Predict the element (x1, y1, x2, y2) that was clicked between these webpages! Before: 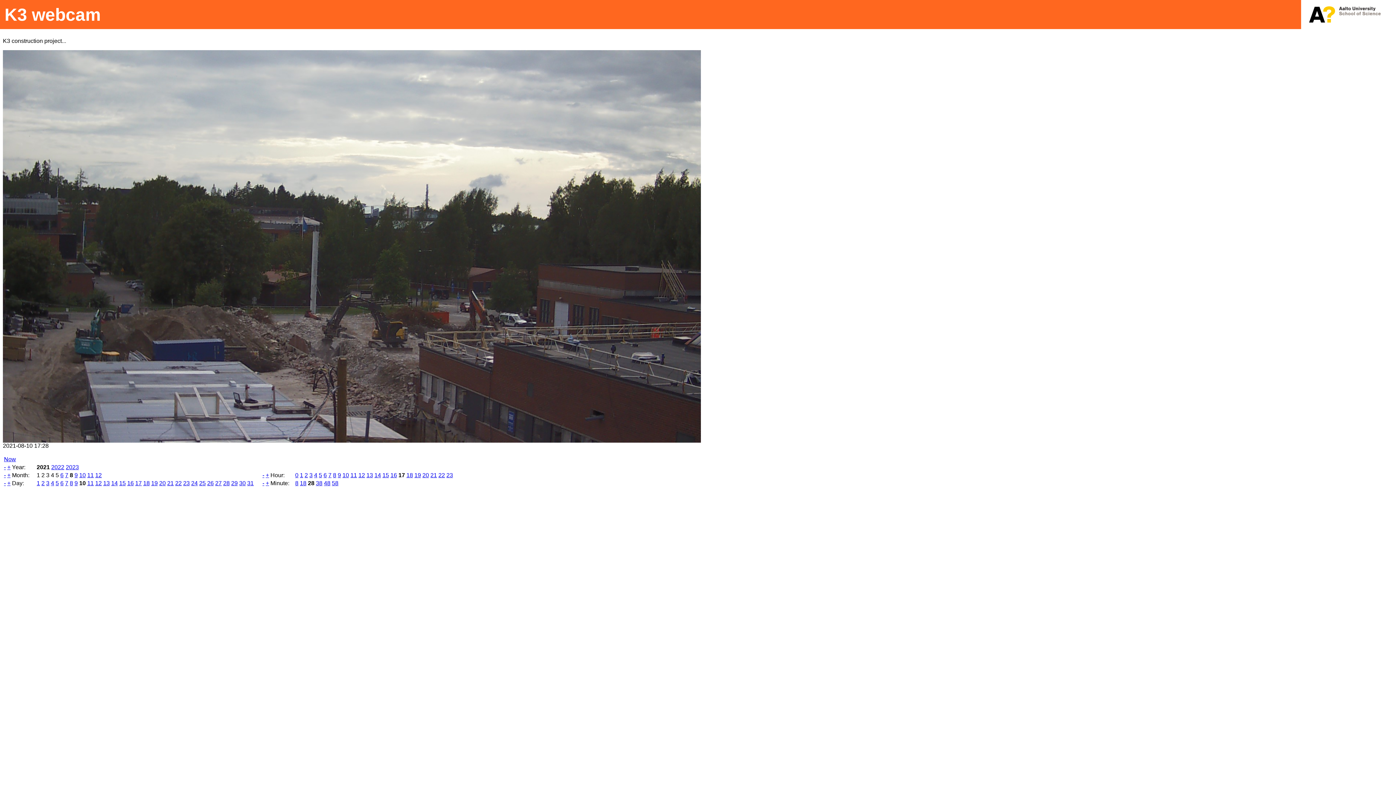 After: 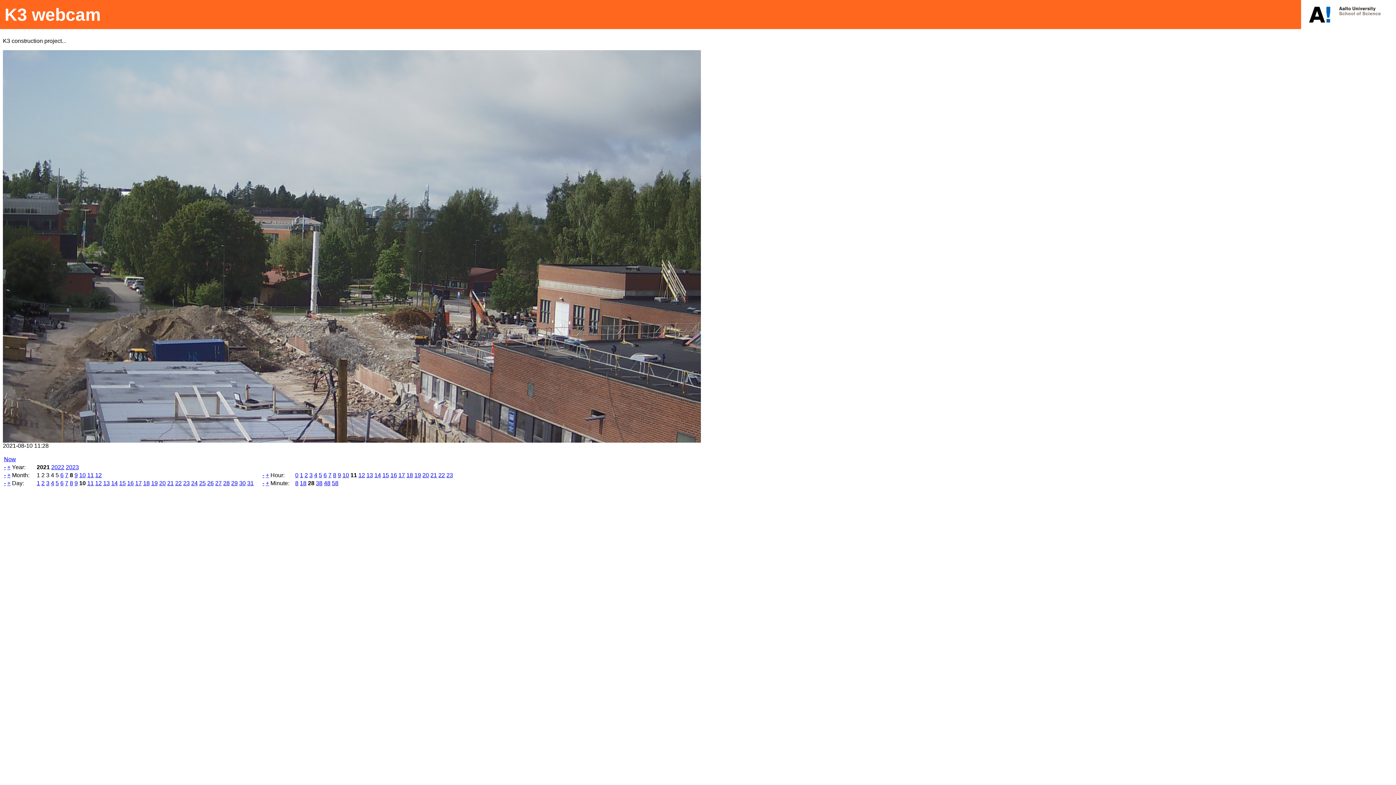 Action: bbox: (350, 472, 357, 478) label: 11